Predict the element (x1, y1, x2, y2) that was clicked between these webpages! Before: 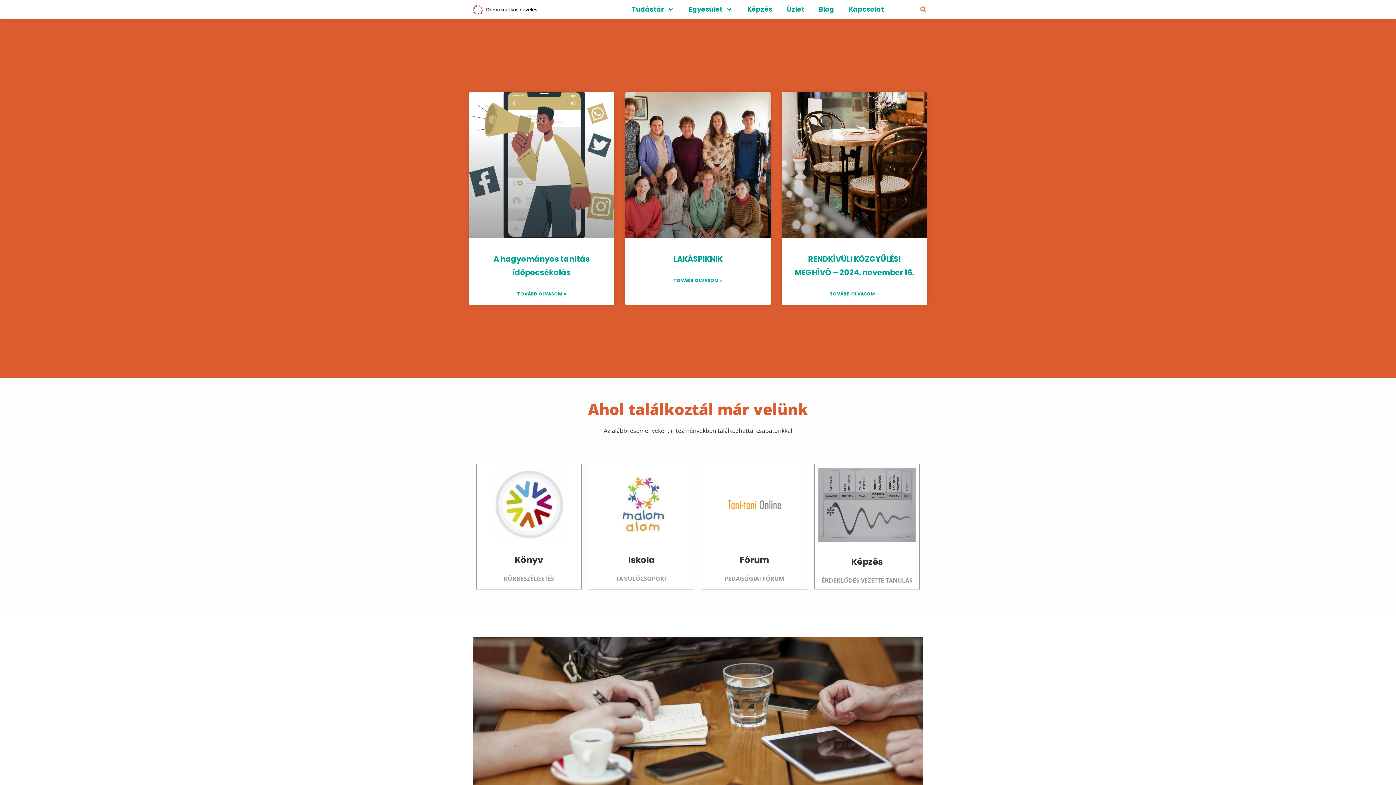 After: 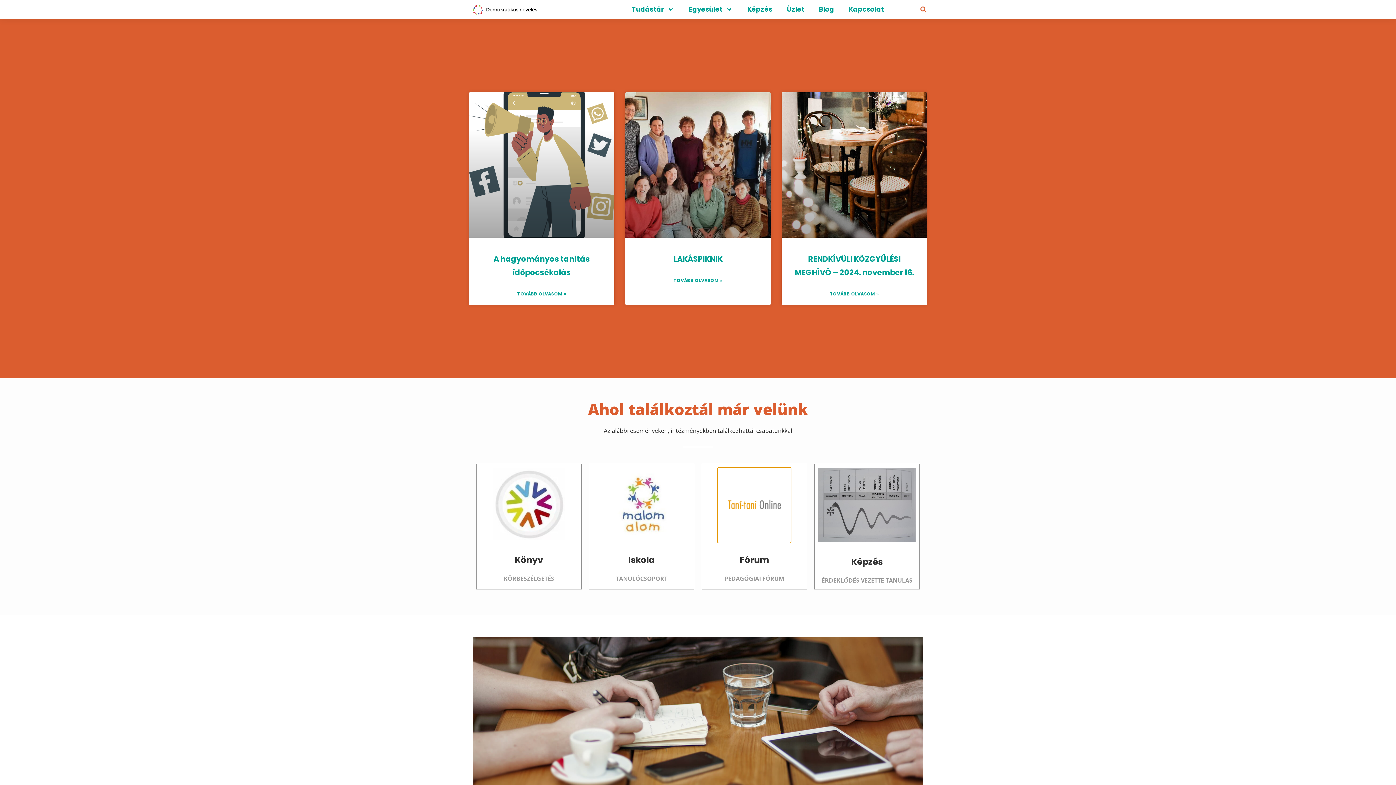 Action: bbox: (718, 534, 790, 542)